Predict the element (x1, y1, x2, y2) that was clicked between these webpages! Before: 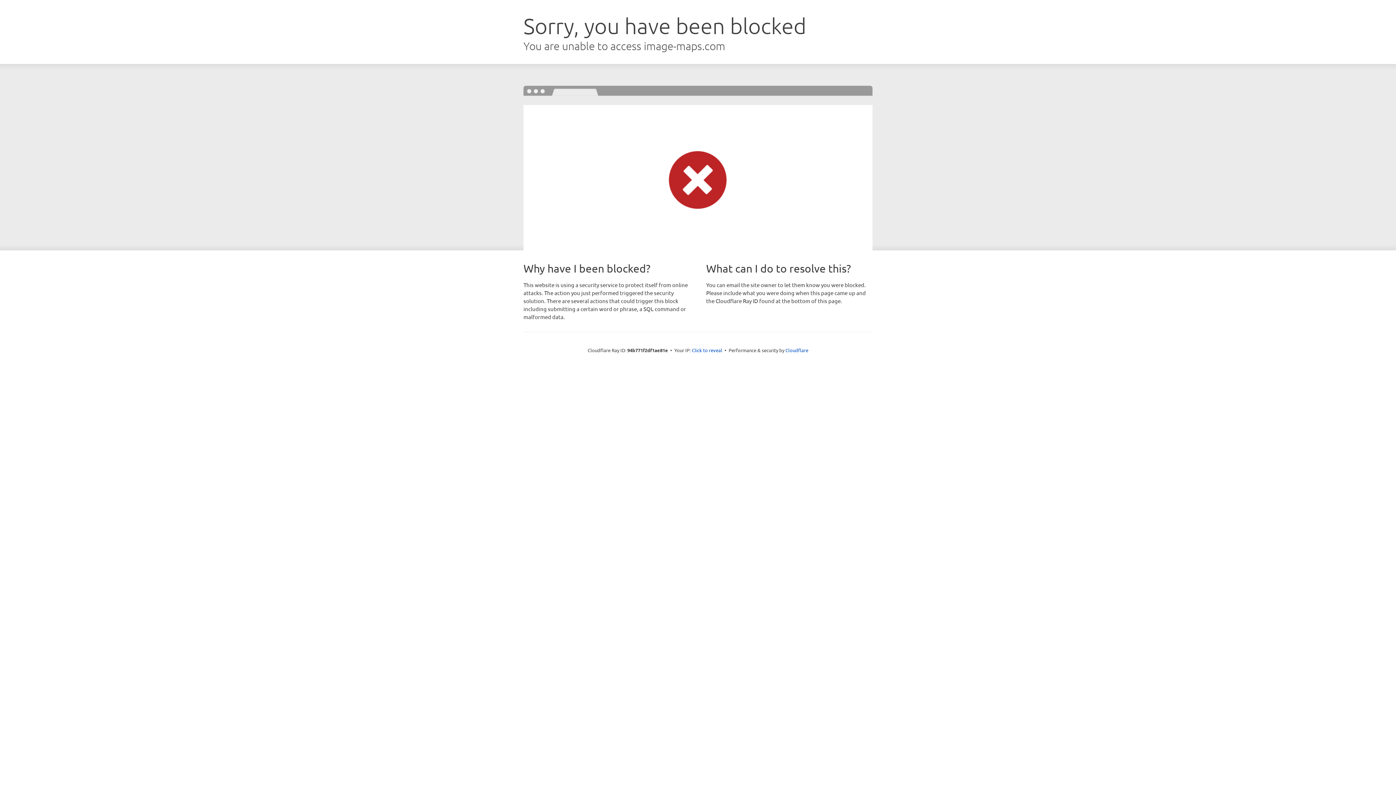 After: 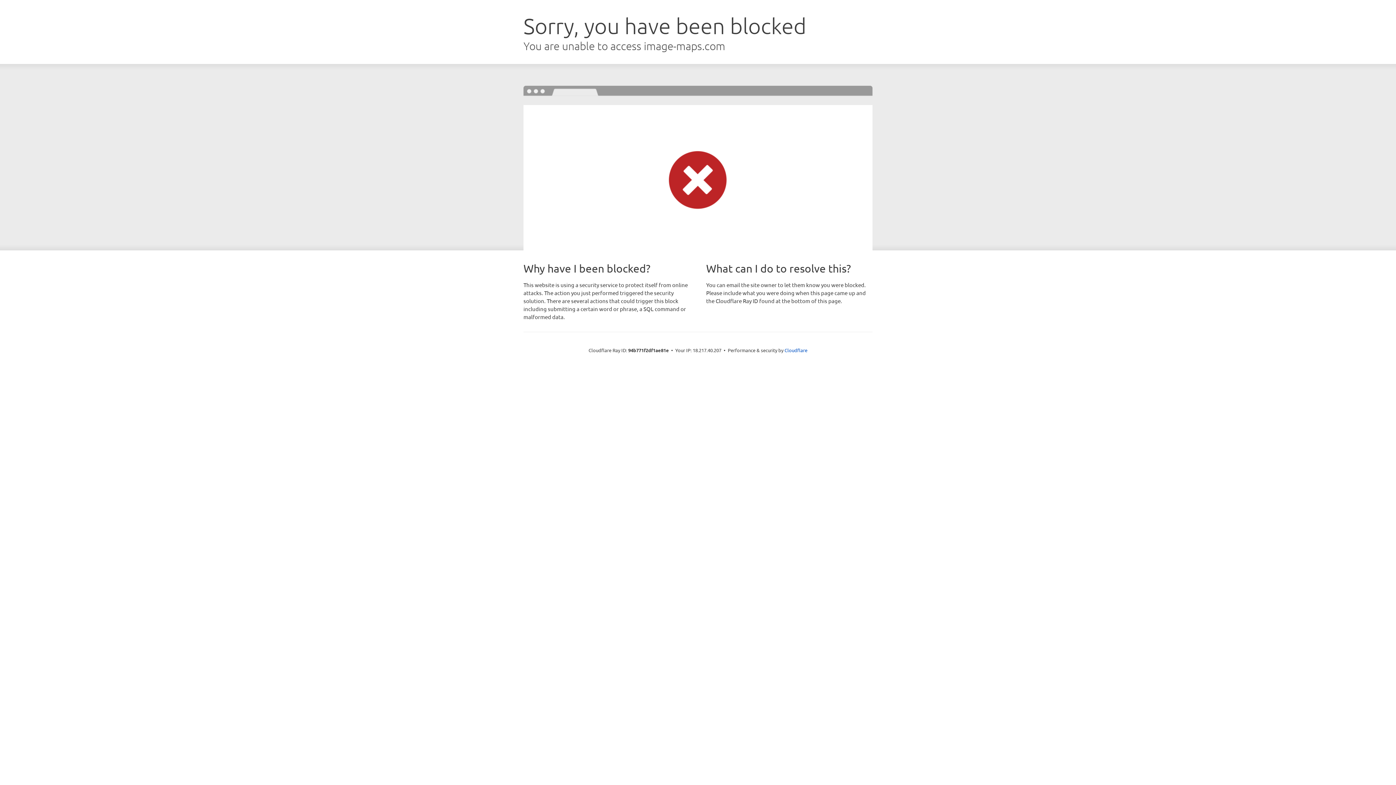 Action: label: Click to reveal bbox: (692, 346, 722, 353)